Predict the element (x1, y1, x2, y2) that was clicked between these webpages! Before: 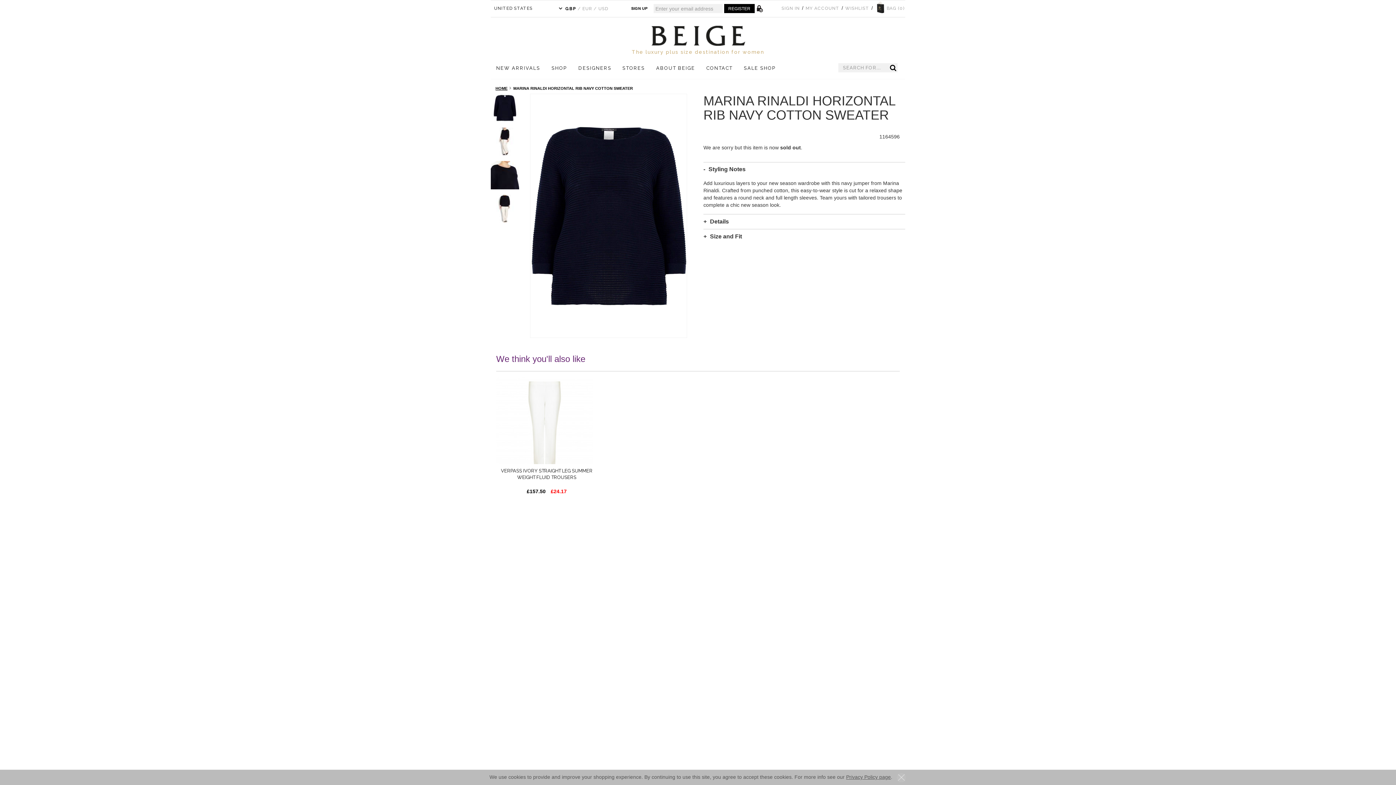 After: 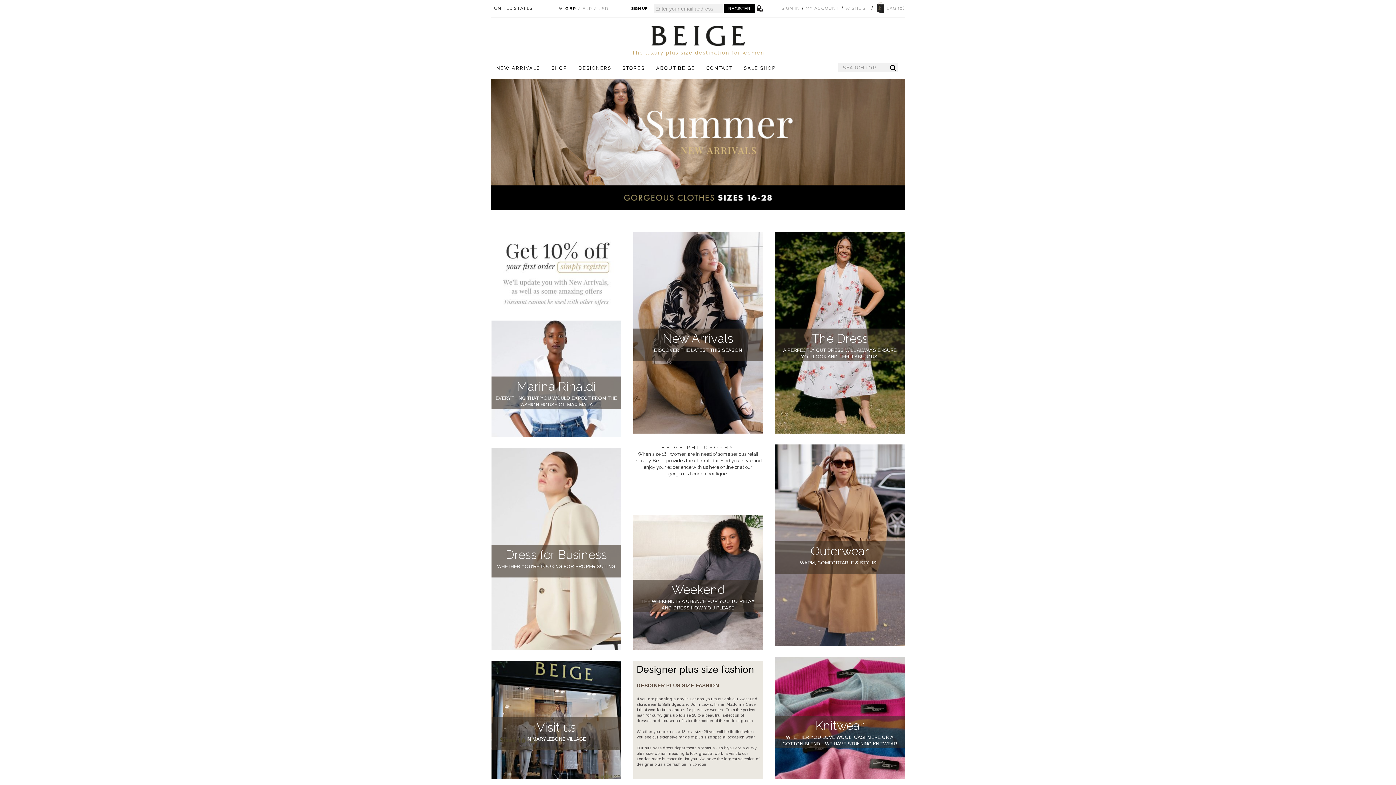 Action: bbox: (647, 32, 749, 38)